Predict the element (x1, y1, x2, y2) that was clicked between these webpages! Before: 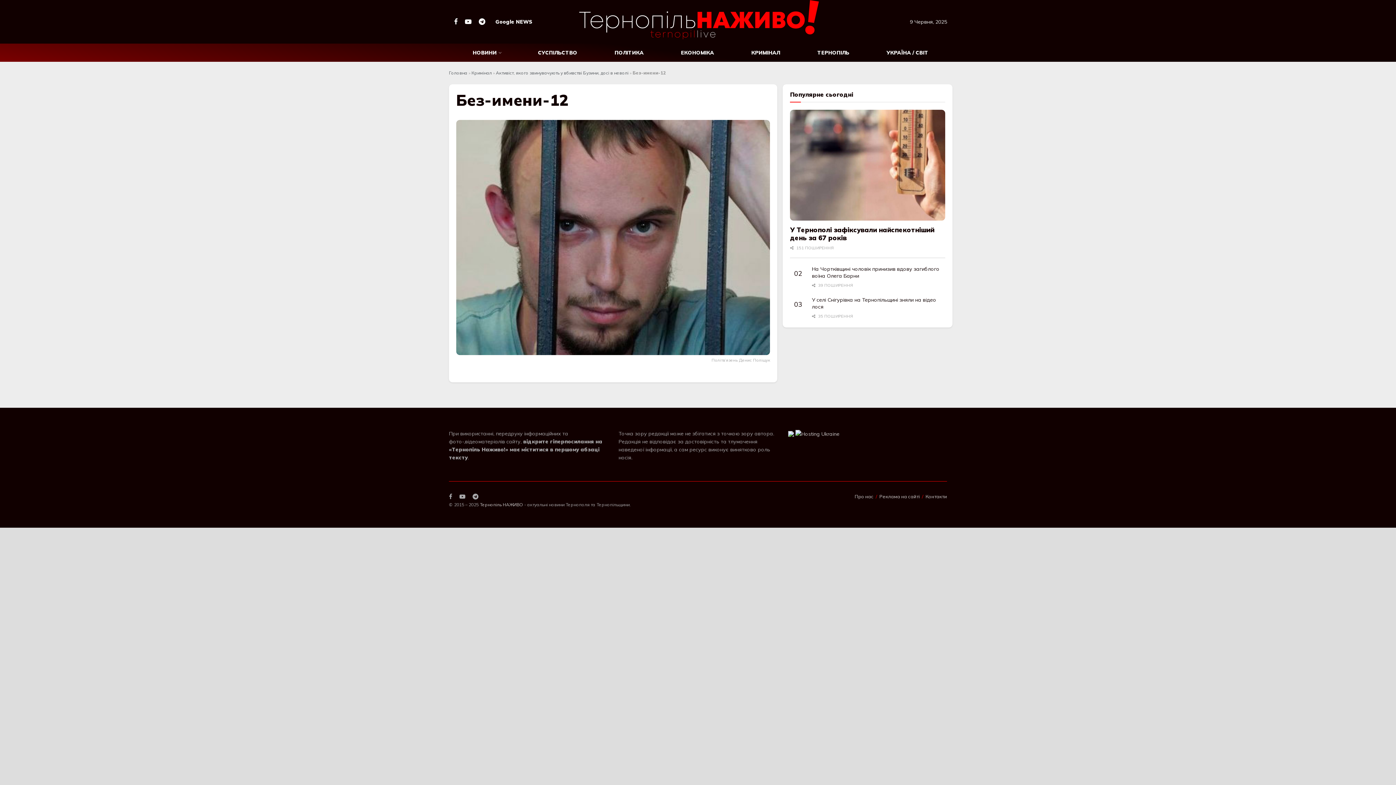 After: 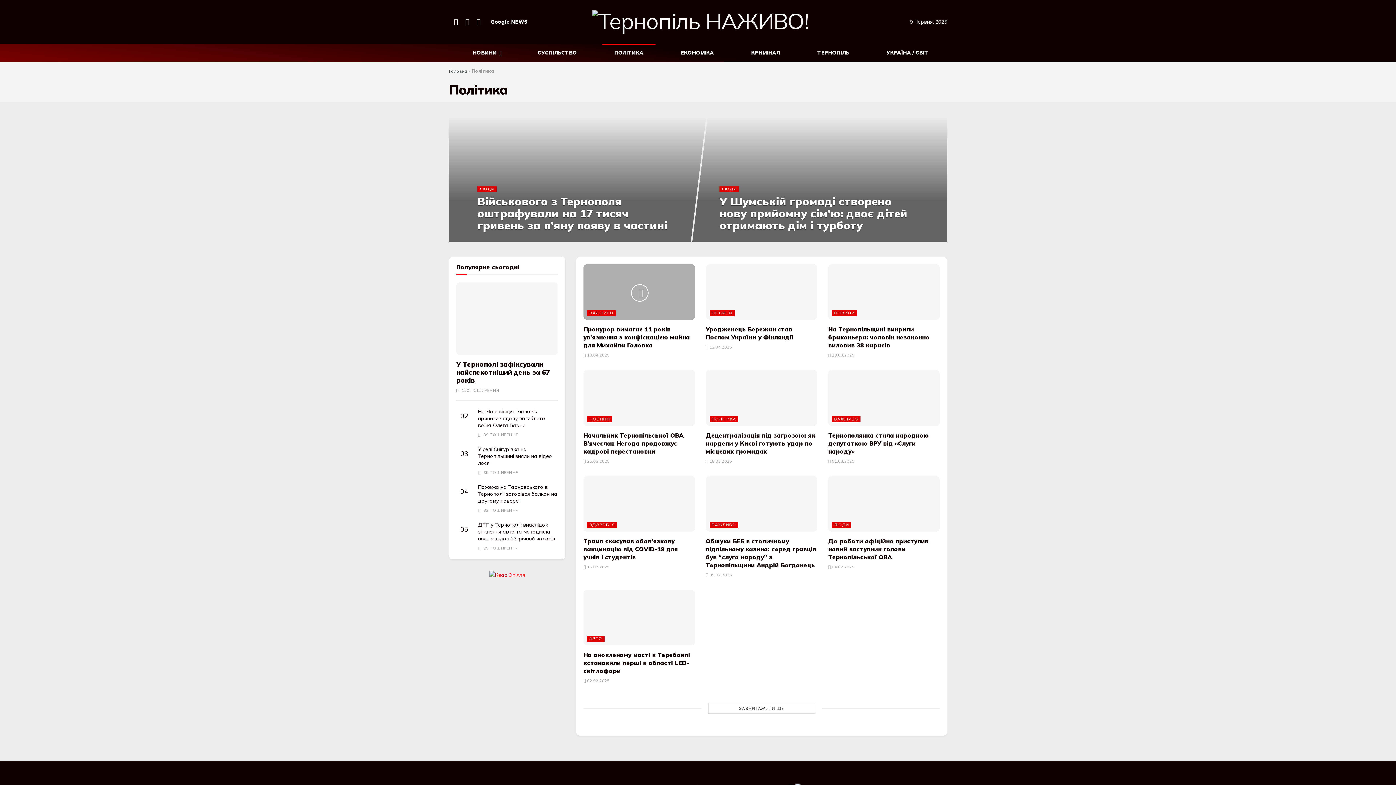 Action: label: ПОЛІТИКА bbox: (596, 43, 662, 61)